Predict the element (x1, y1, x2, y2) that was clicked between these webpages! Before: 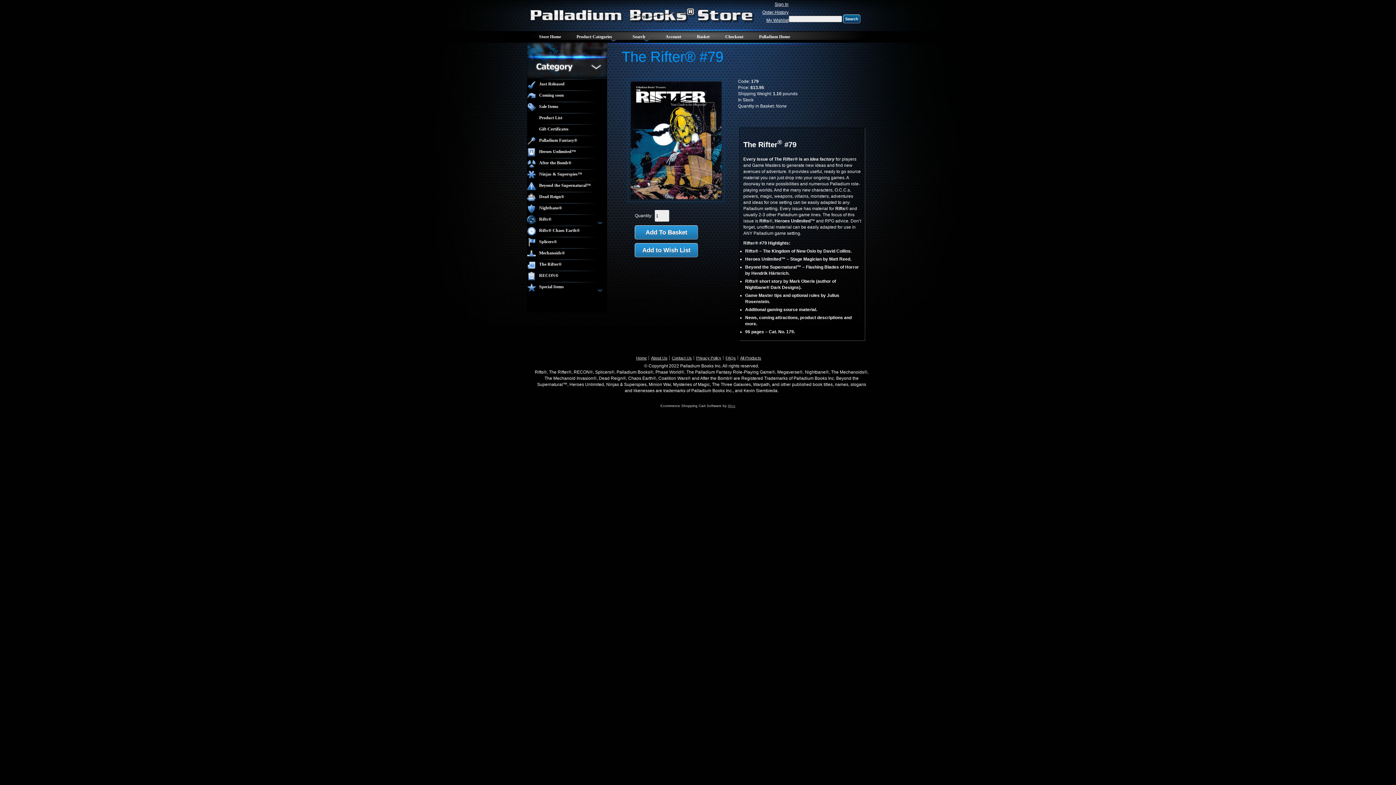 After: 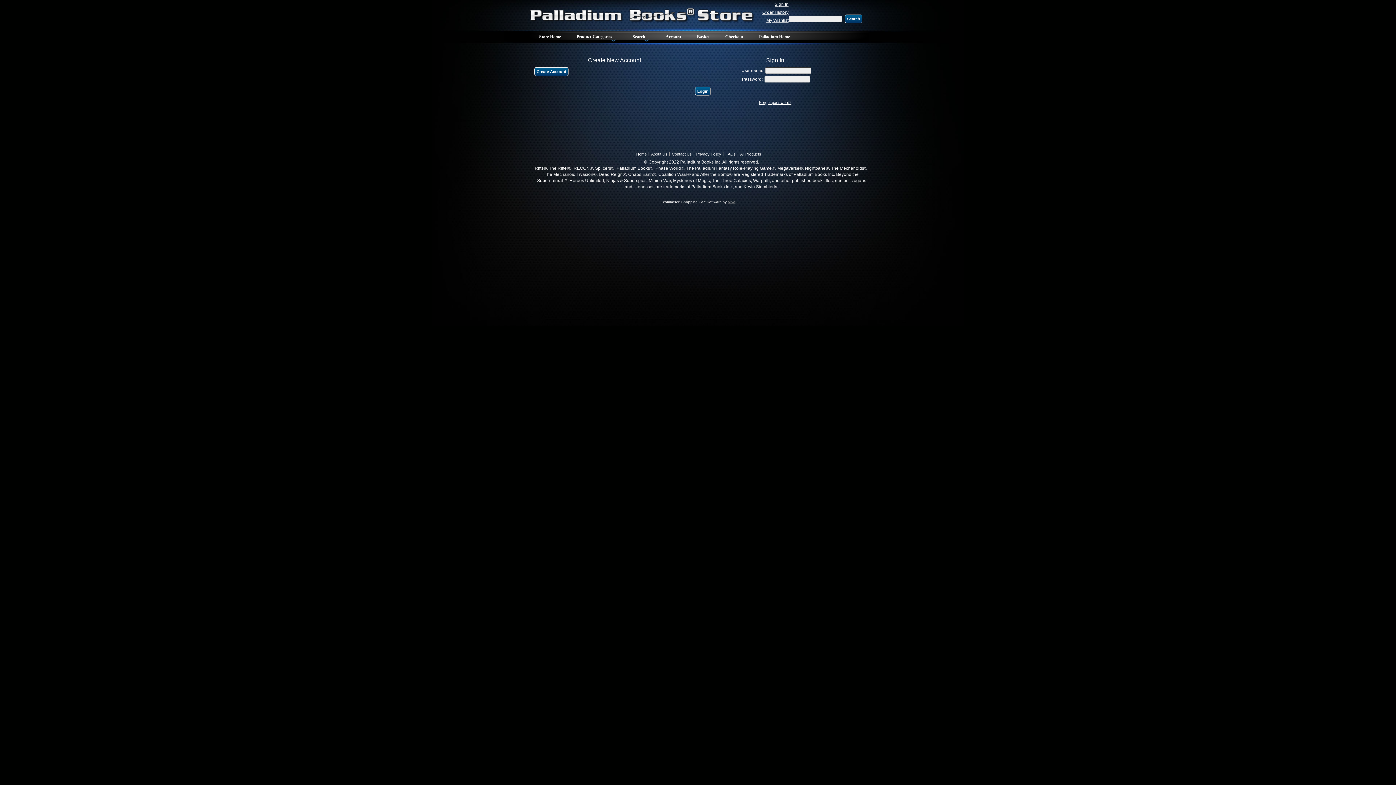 Action: bbox: (653, 31, 685, 42) label: Account